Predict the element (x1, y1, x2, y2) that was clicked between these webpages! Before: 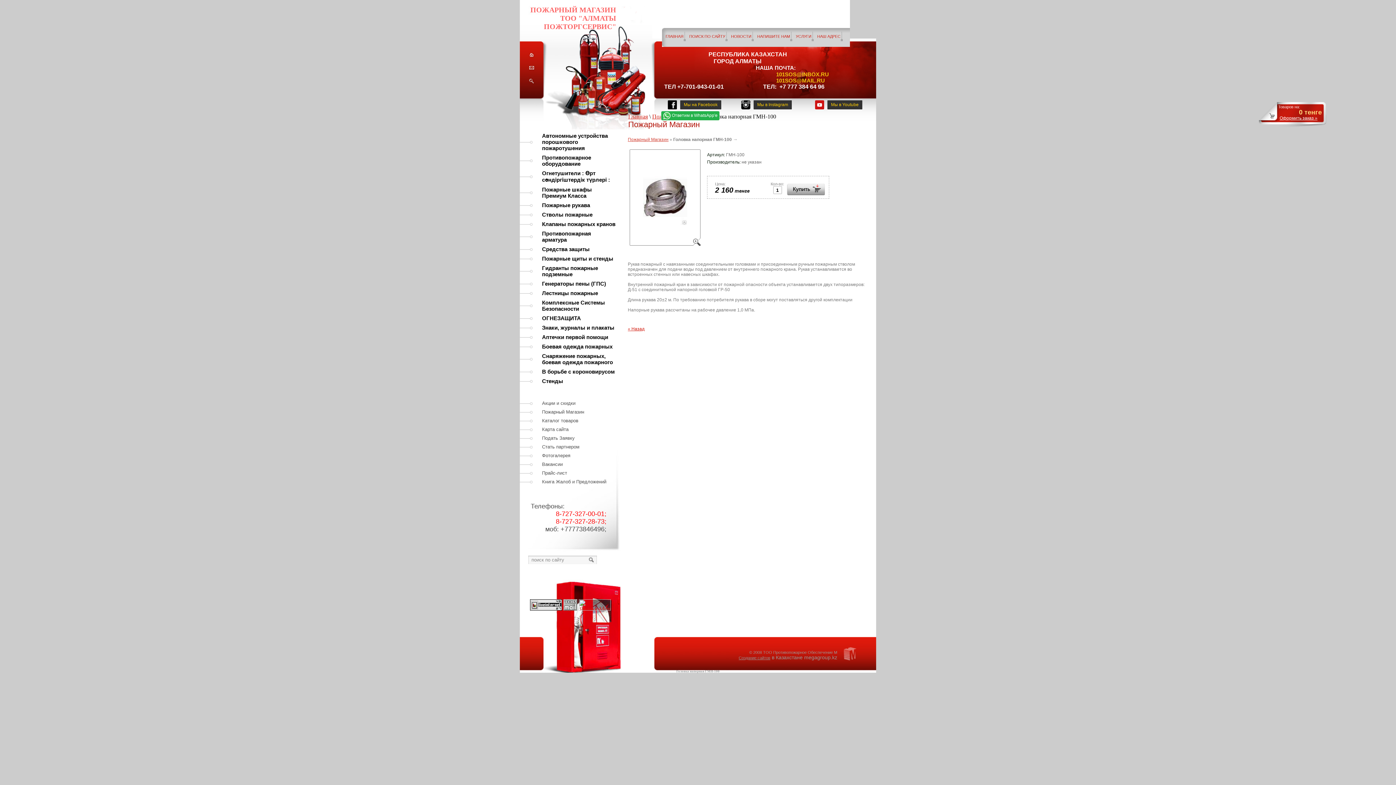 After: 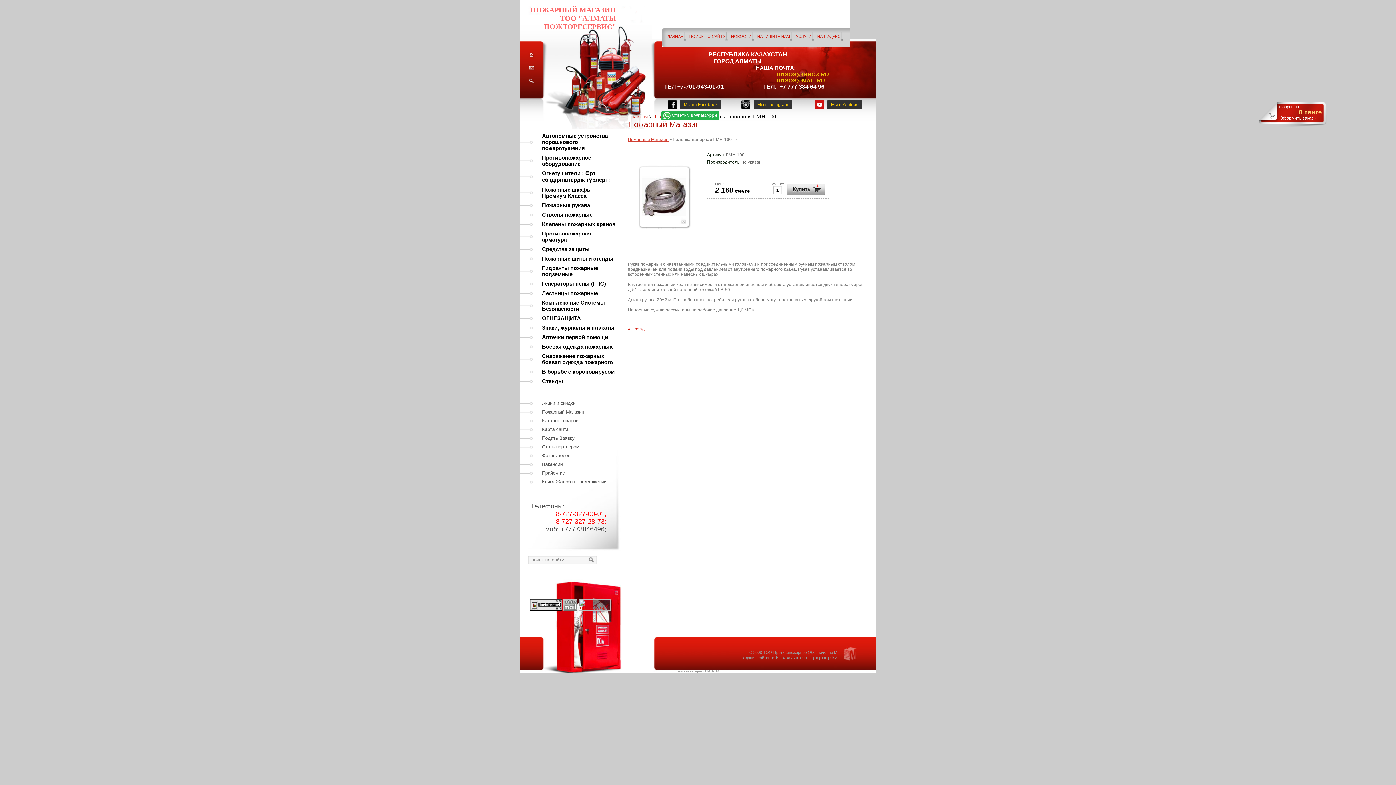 Action: bbox: (629, 149, 700, 245)